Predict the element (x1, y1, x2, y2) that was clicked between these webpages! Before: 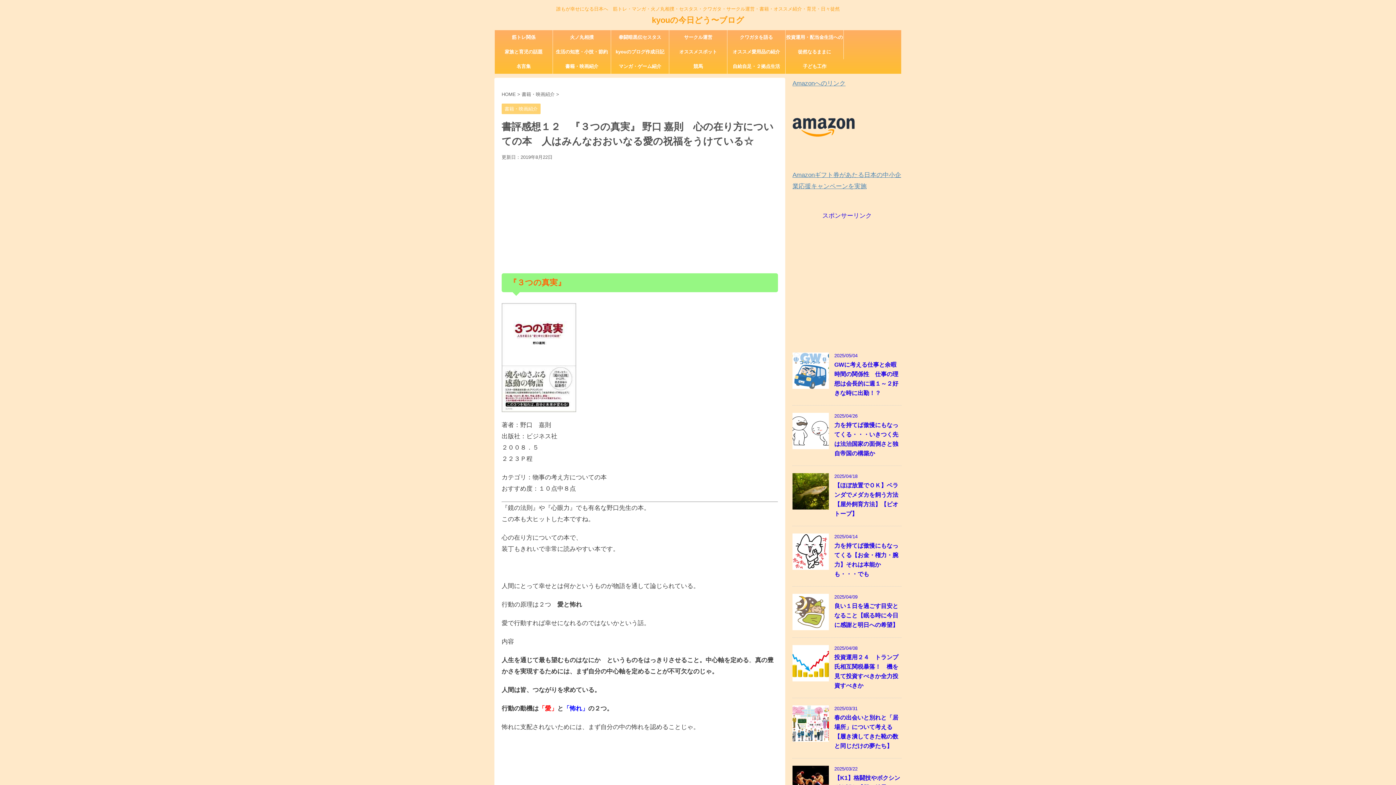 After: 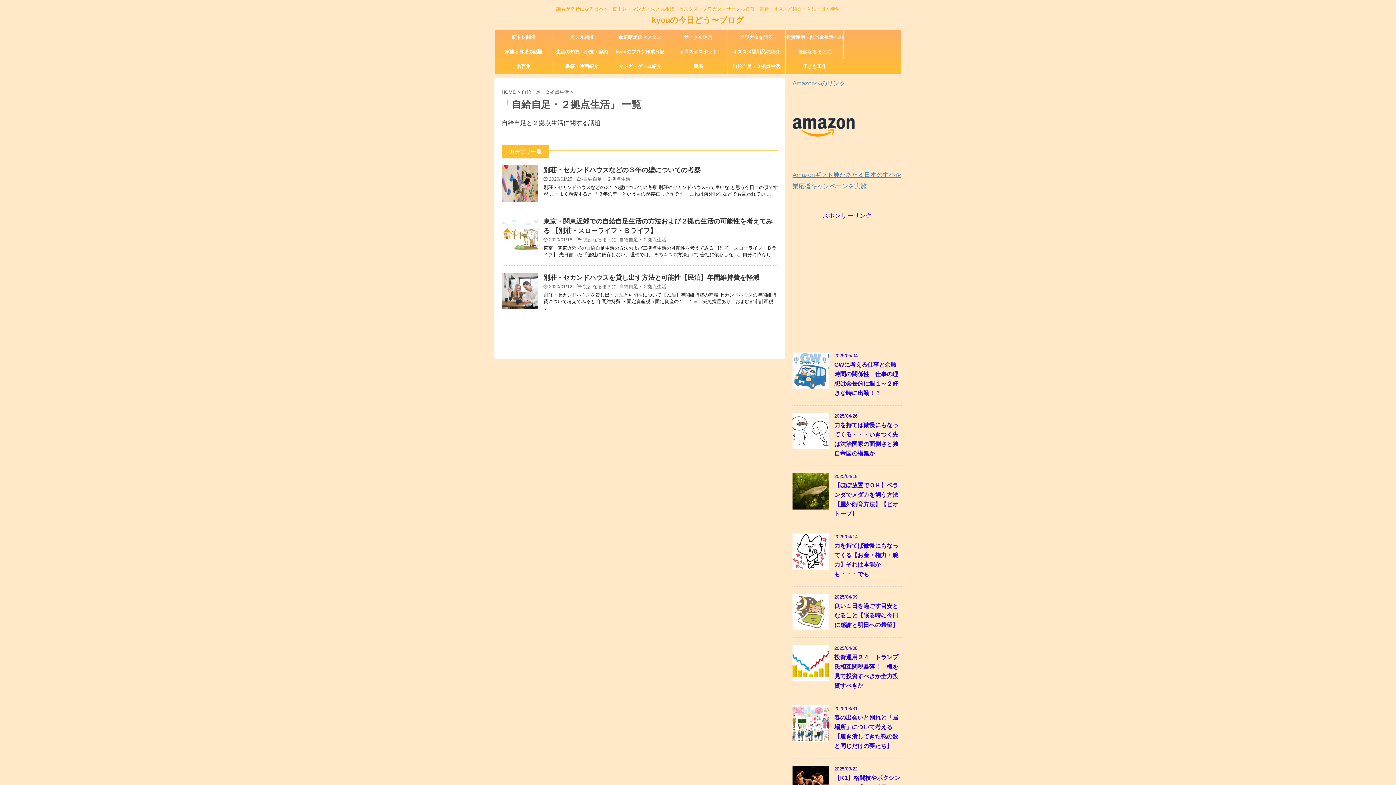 Action: label: 自給自足・２拠点生活 bbox: (727, 59, 785, 73)